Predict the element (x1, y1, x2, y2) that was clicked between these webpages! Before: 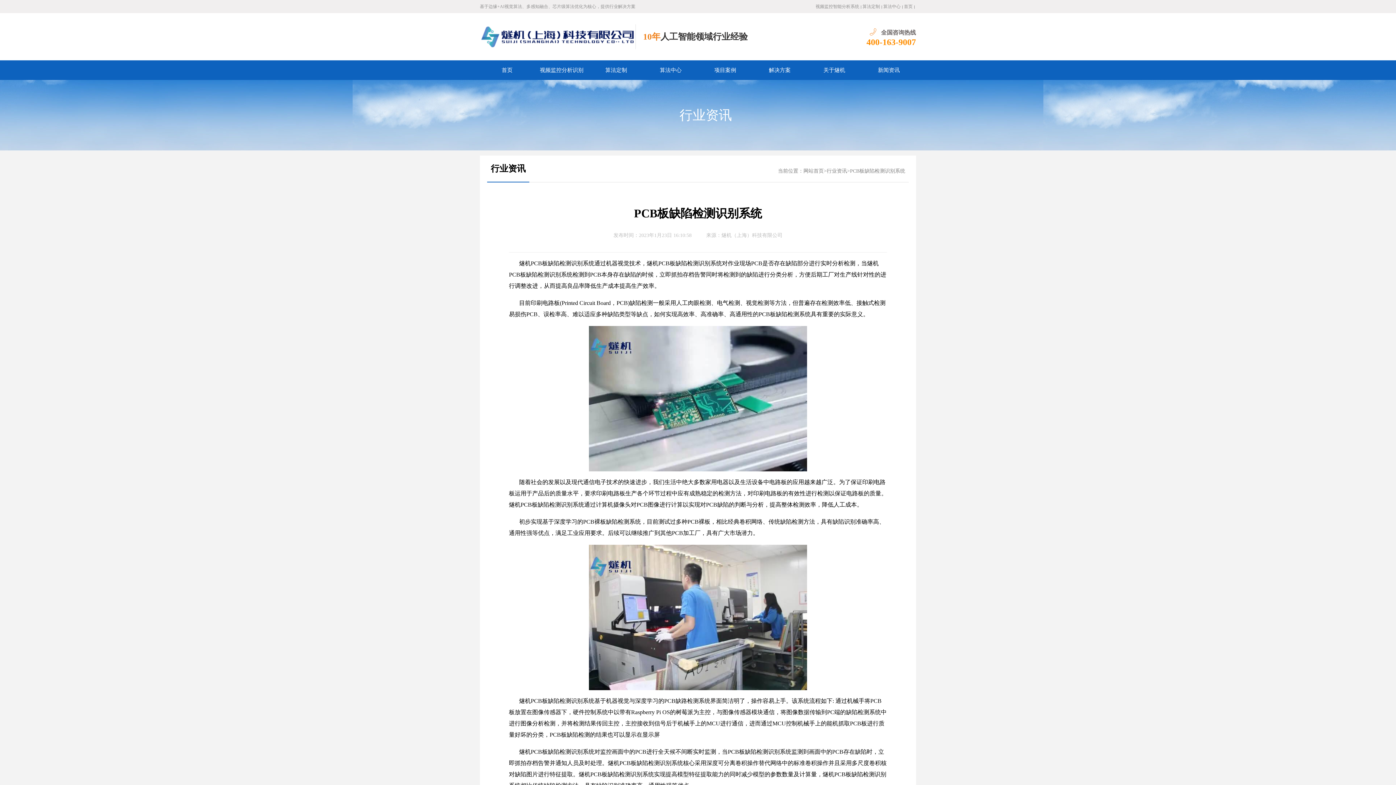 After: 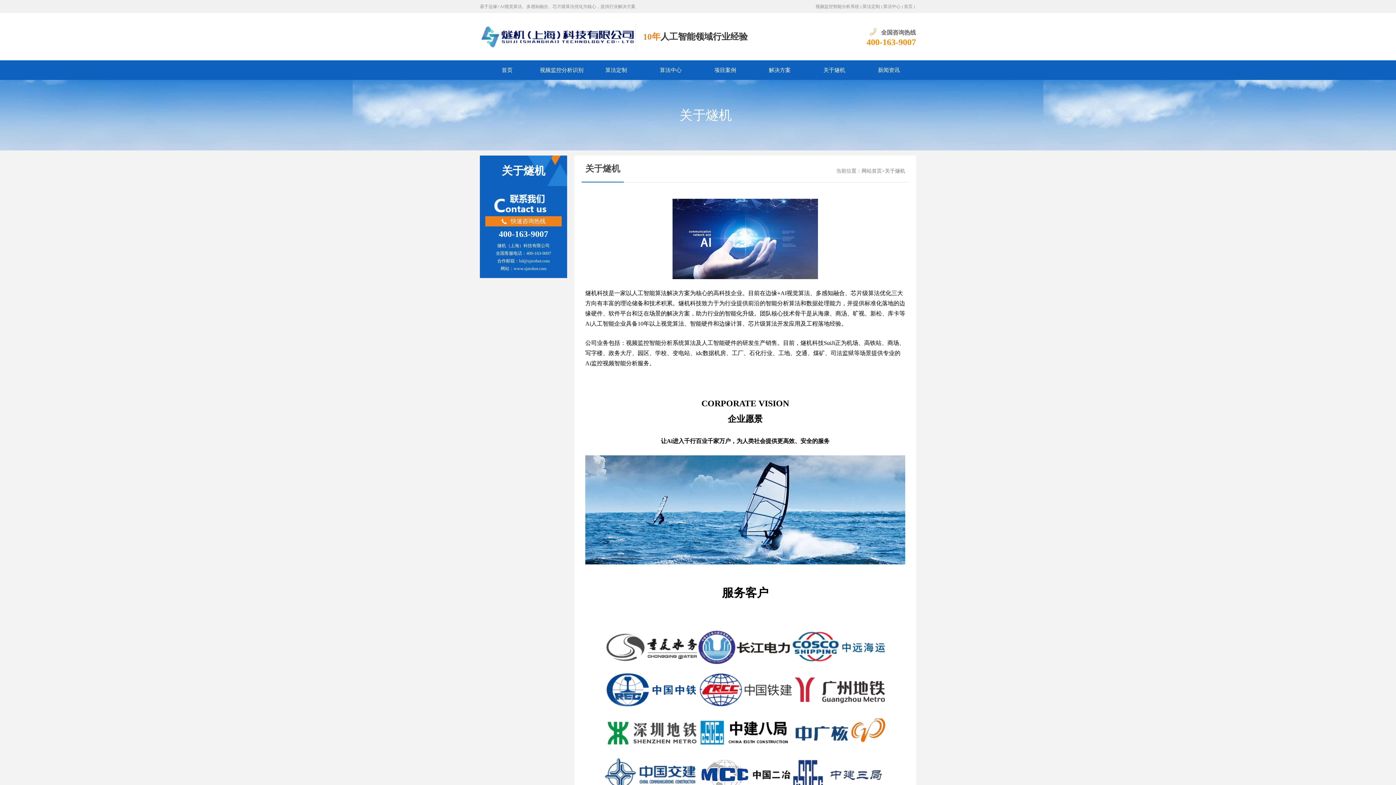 Action: bbox: (807, 60, 861, 80) label: 关于燧机